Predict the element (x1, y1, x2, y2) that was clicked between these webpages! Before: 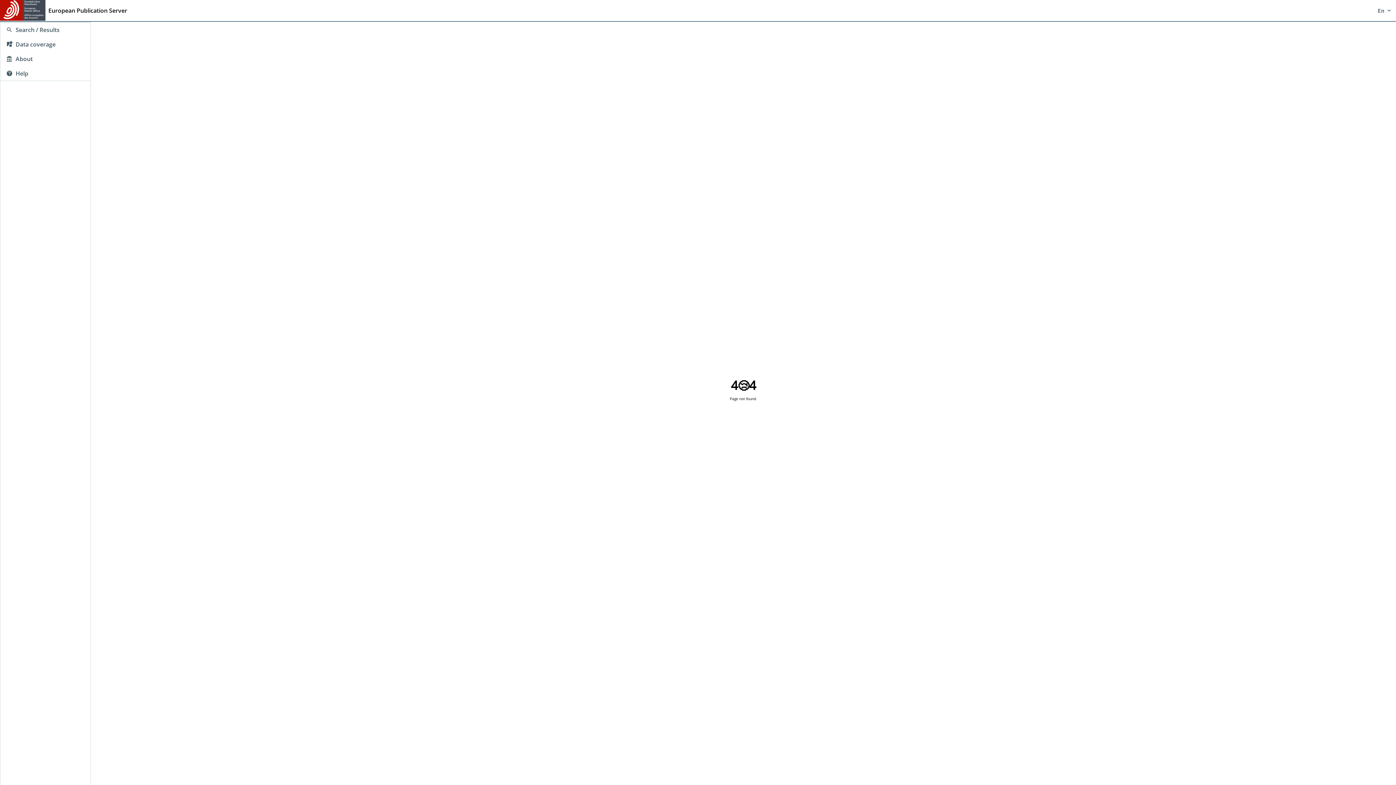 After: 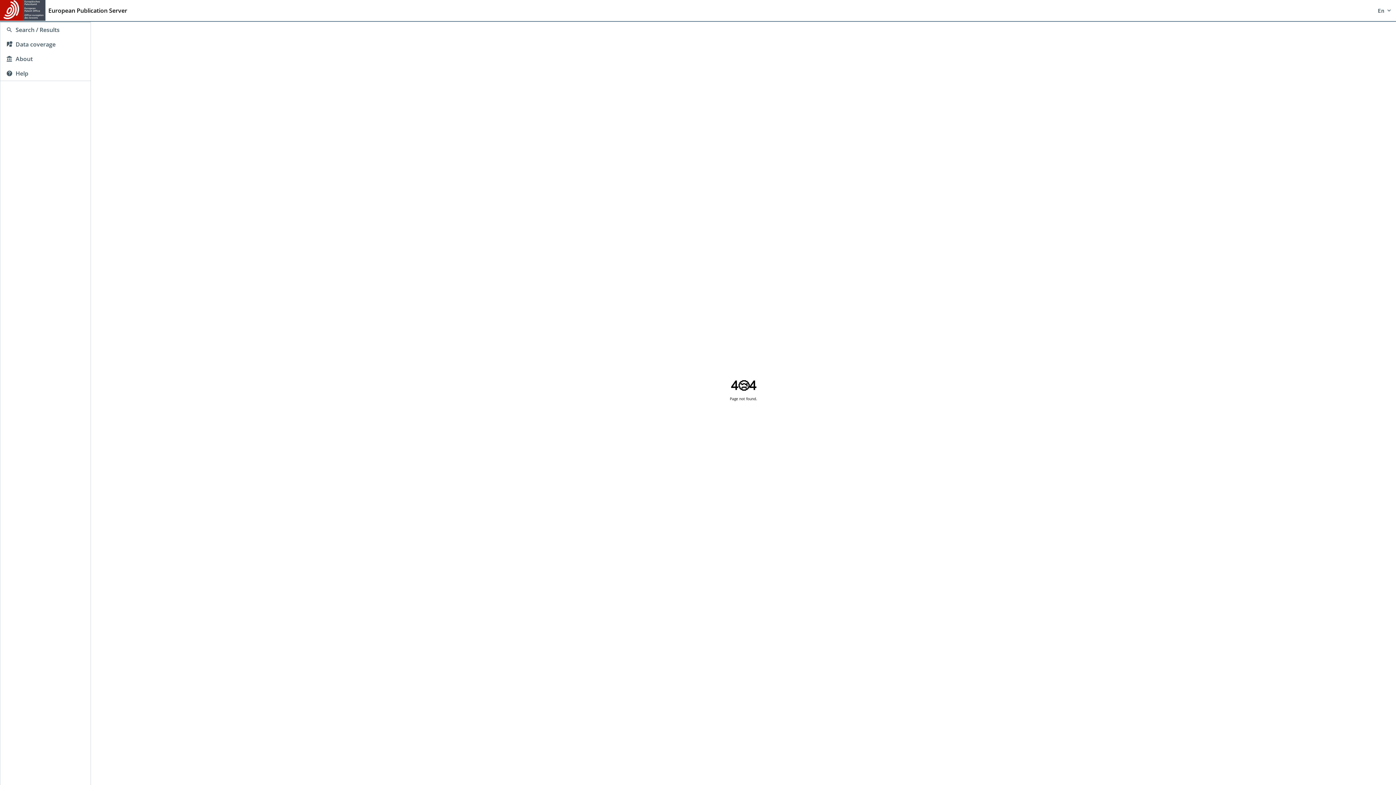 Action: bbox: (0, -1, 45, 22) label: https://epo.org/